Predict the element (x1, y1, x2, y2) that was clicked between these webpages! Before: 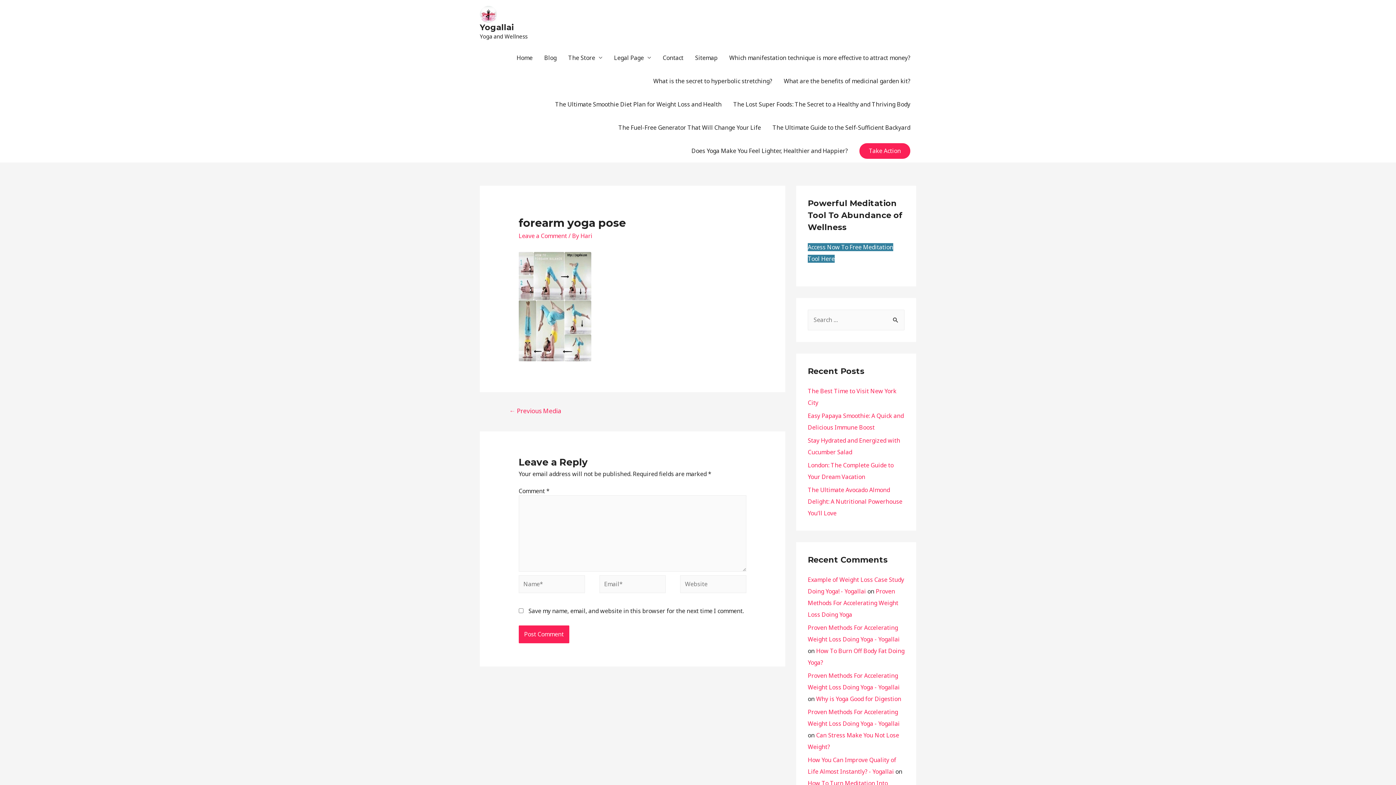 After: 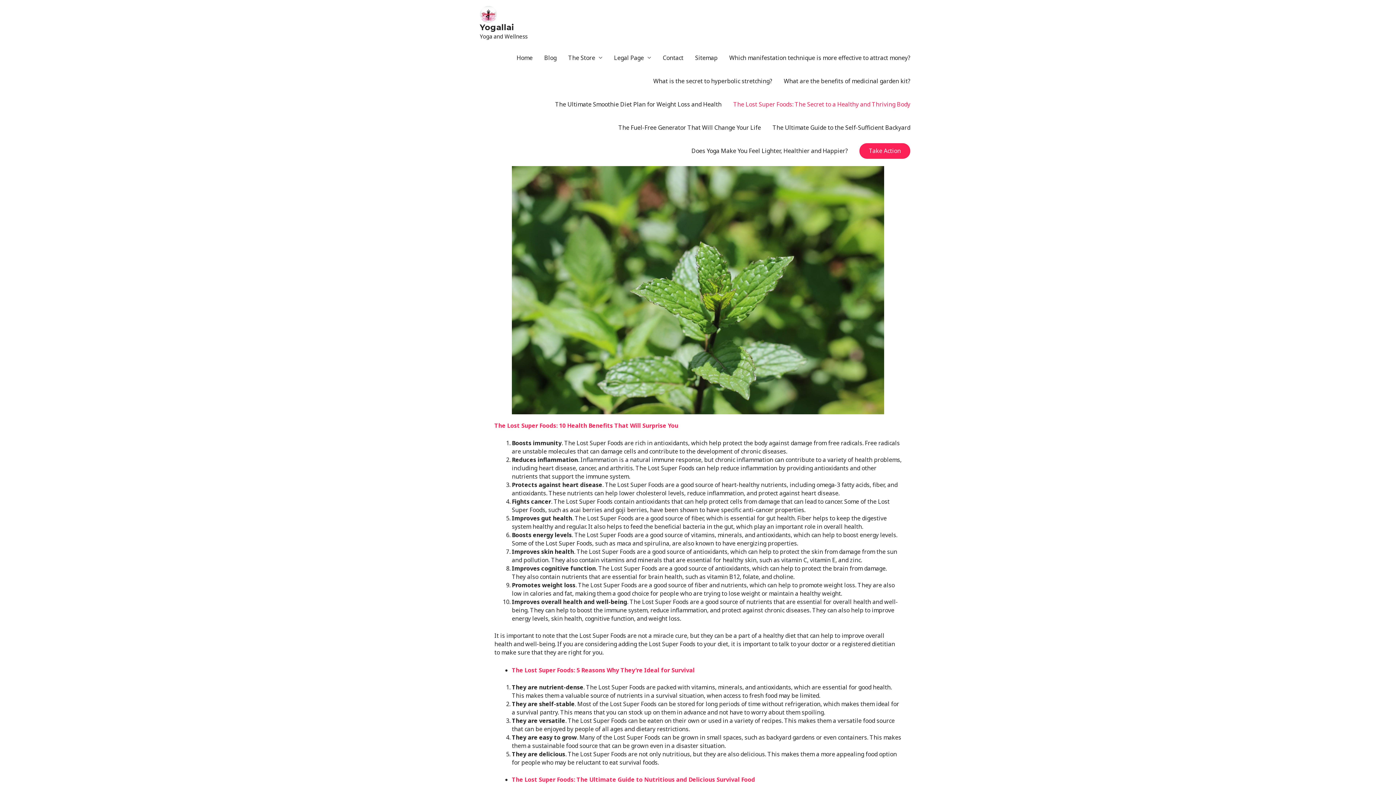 Action: bbox: (727, 92, 916, 116) label: The Lost Super Foods: The Secret to a Healthy and Thriving Body